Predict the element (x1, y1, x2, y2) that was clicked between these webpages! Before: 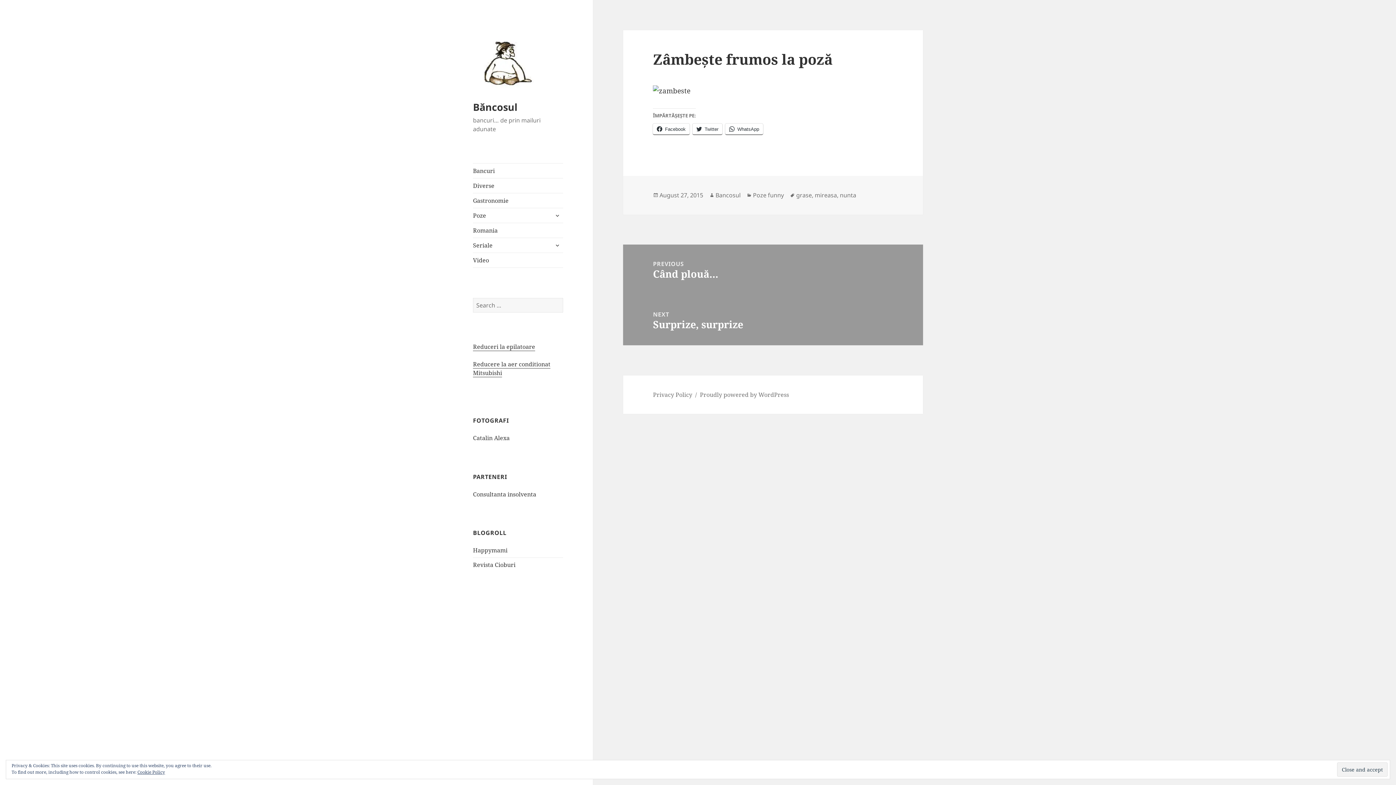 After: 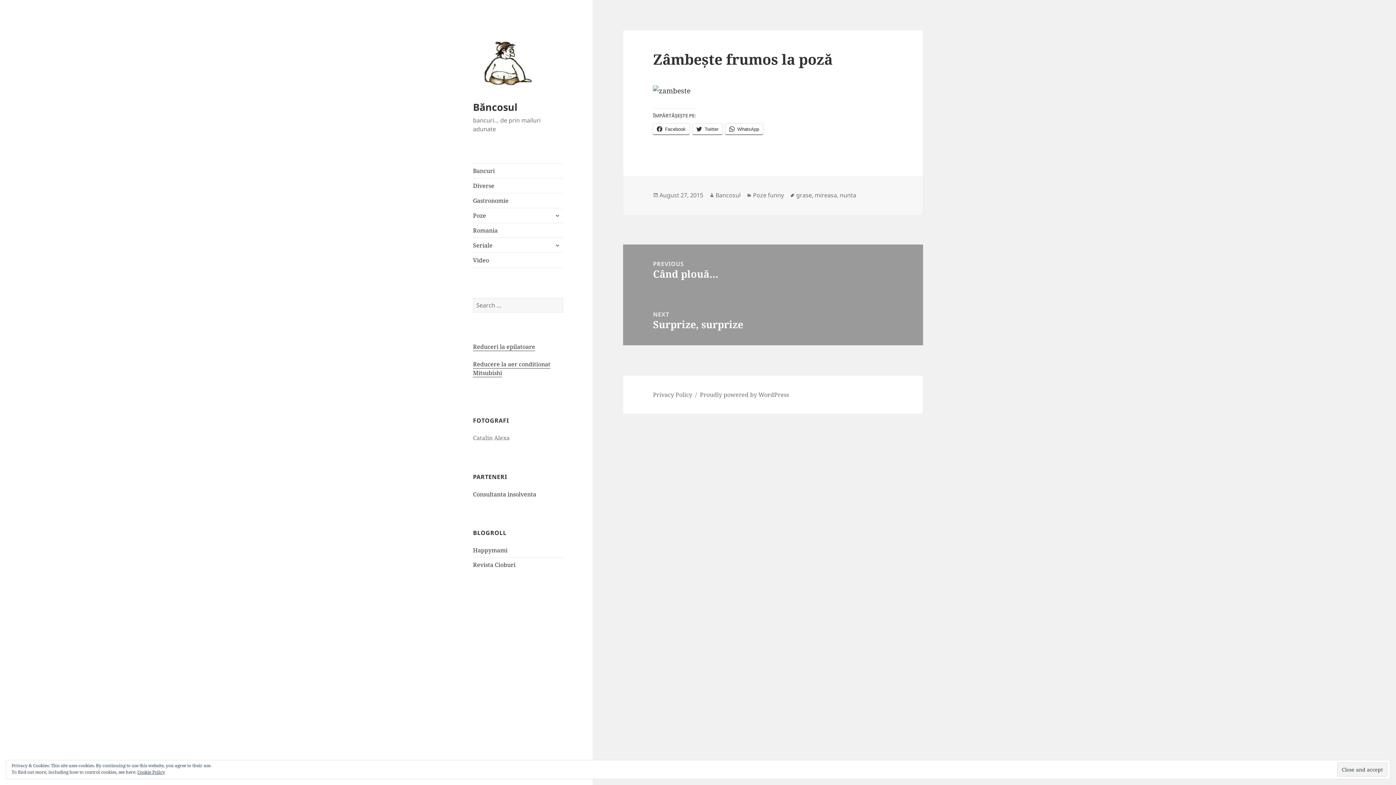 Action: bbox: (473, 434, 509, 442) label: Catalin Alexa